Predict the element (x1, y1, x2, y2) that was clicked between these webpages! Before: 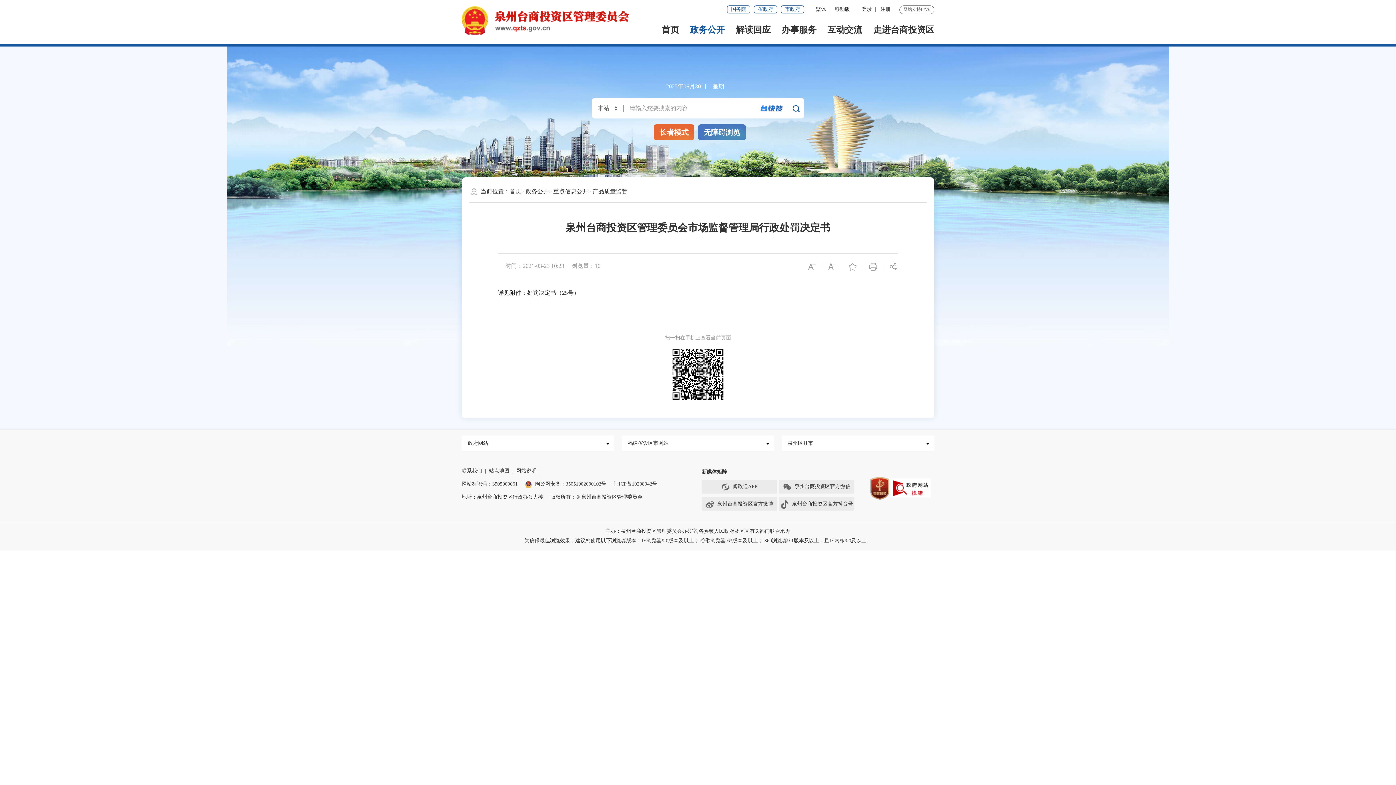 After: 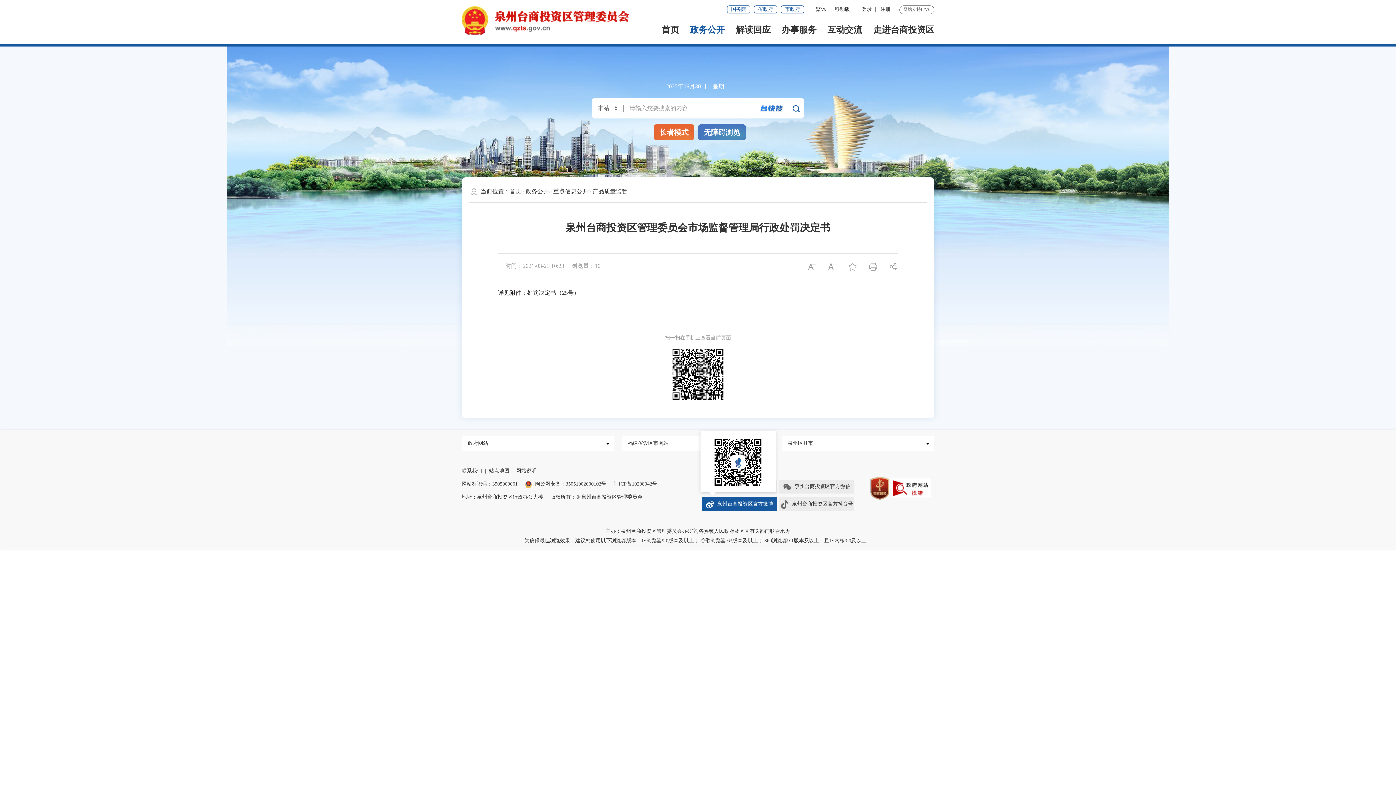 Action: label: 泉州台商投资区官方微博 bbox: (701, 497, 777, 511)